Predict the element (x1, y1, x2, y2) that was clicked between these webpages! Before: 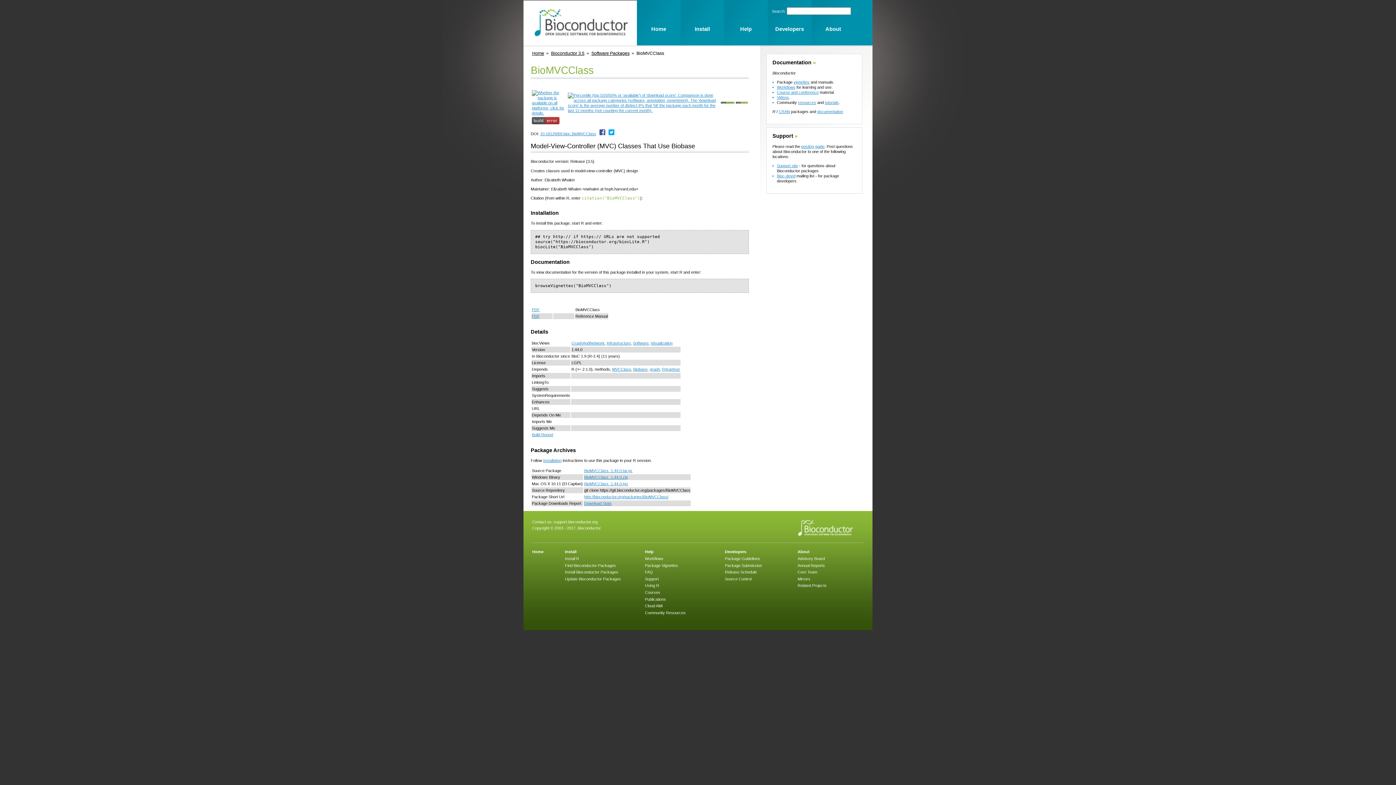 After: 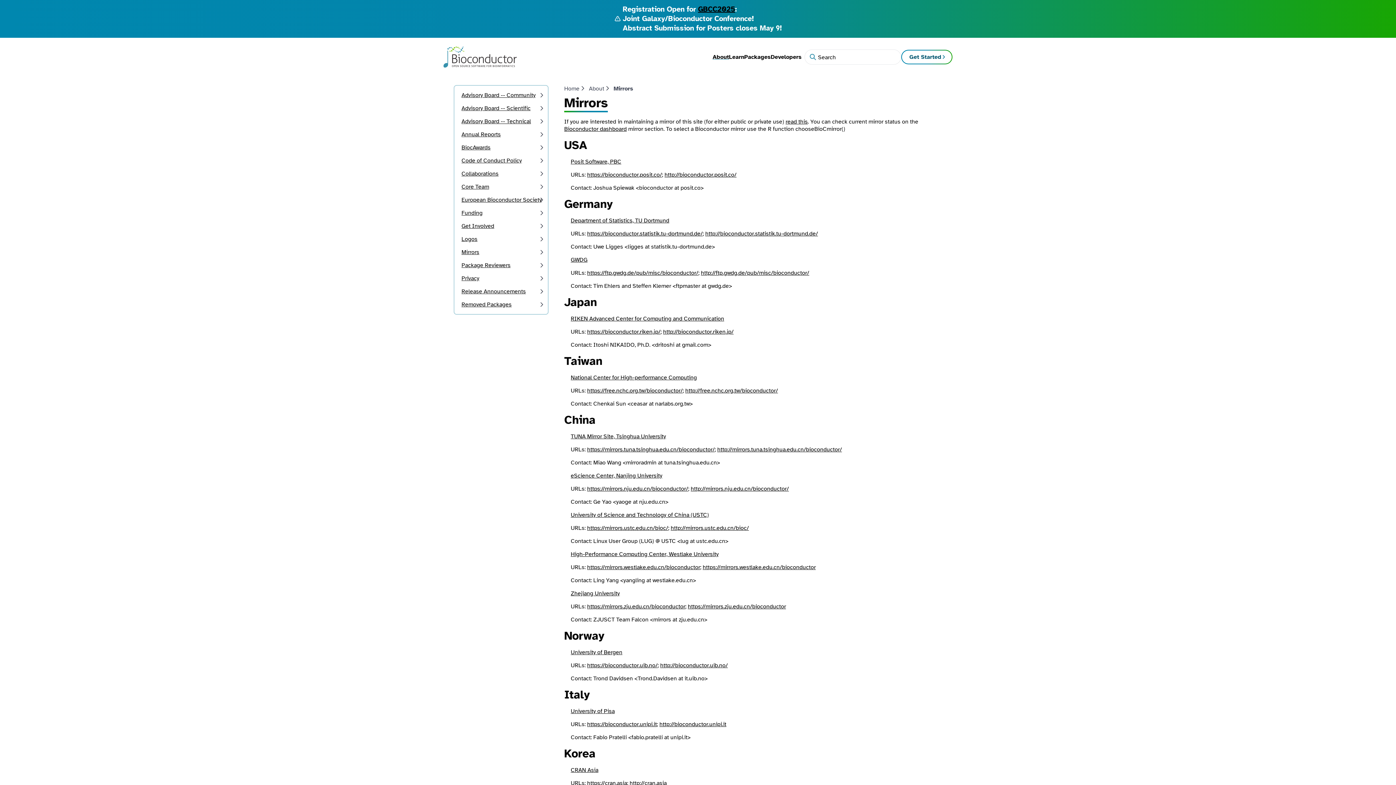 Action: bbox: (797, 577, 810, 581) label: Mirrors